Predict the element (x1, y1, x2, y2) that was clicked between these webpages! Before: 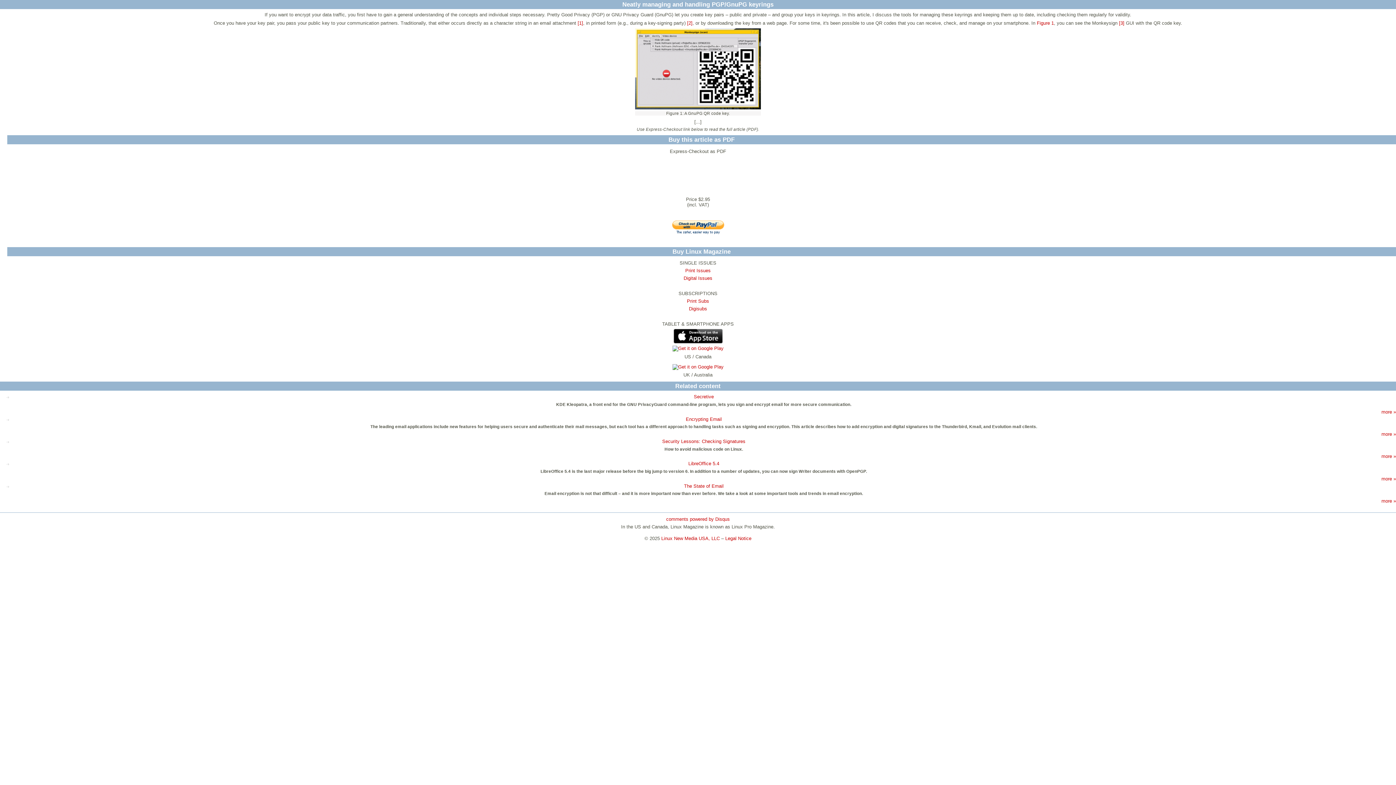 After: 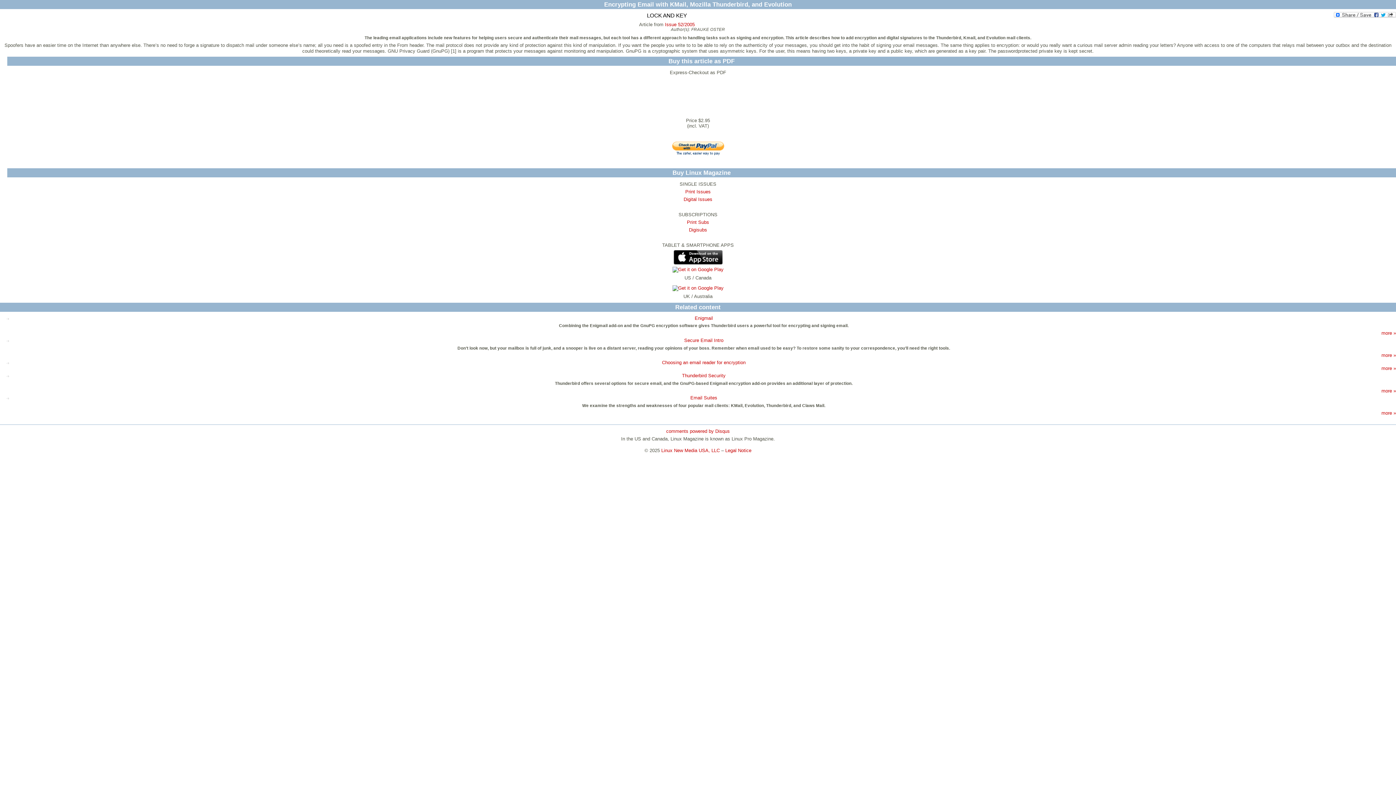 Action: label: more » bbox: (1381, 431, 1396, 437)